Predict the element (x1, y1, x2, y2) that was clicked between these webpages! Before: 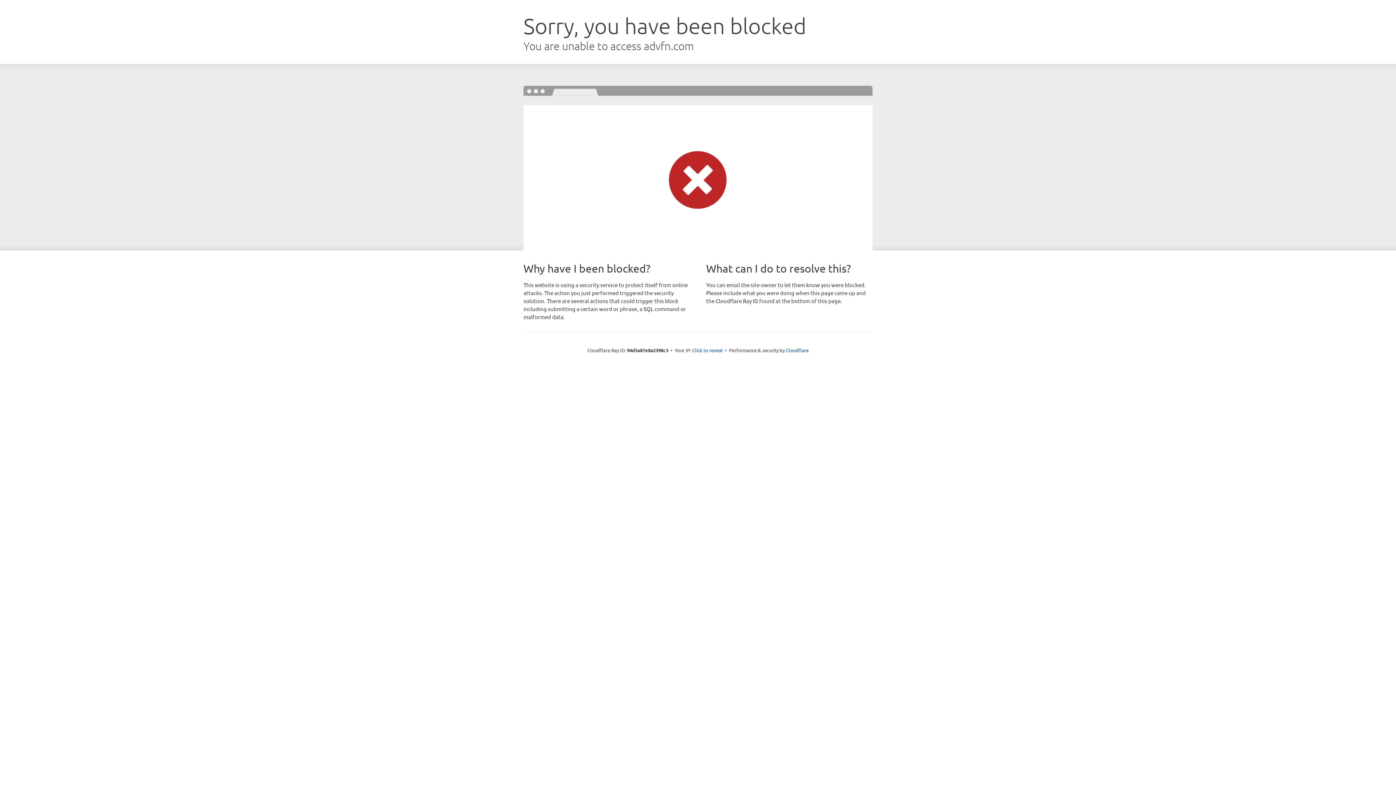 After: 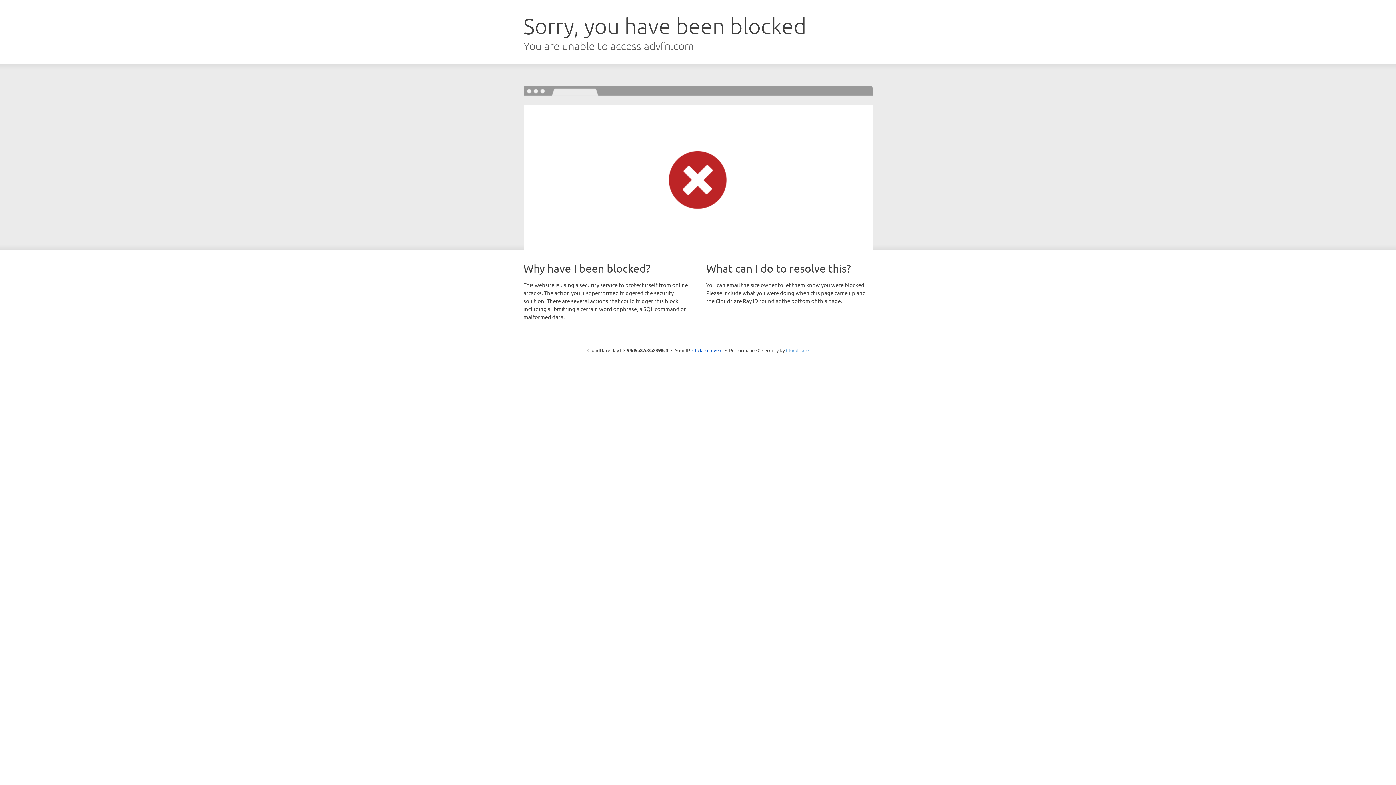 Action: label: Cloudflare bbox: (786, 347, 808, 353)